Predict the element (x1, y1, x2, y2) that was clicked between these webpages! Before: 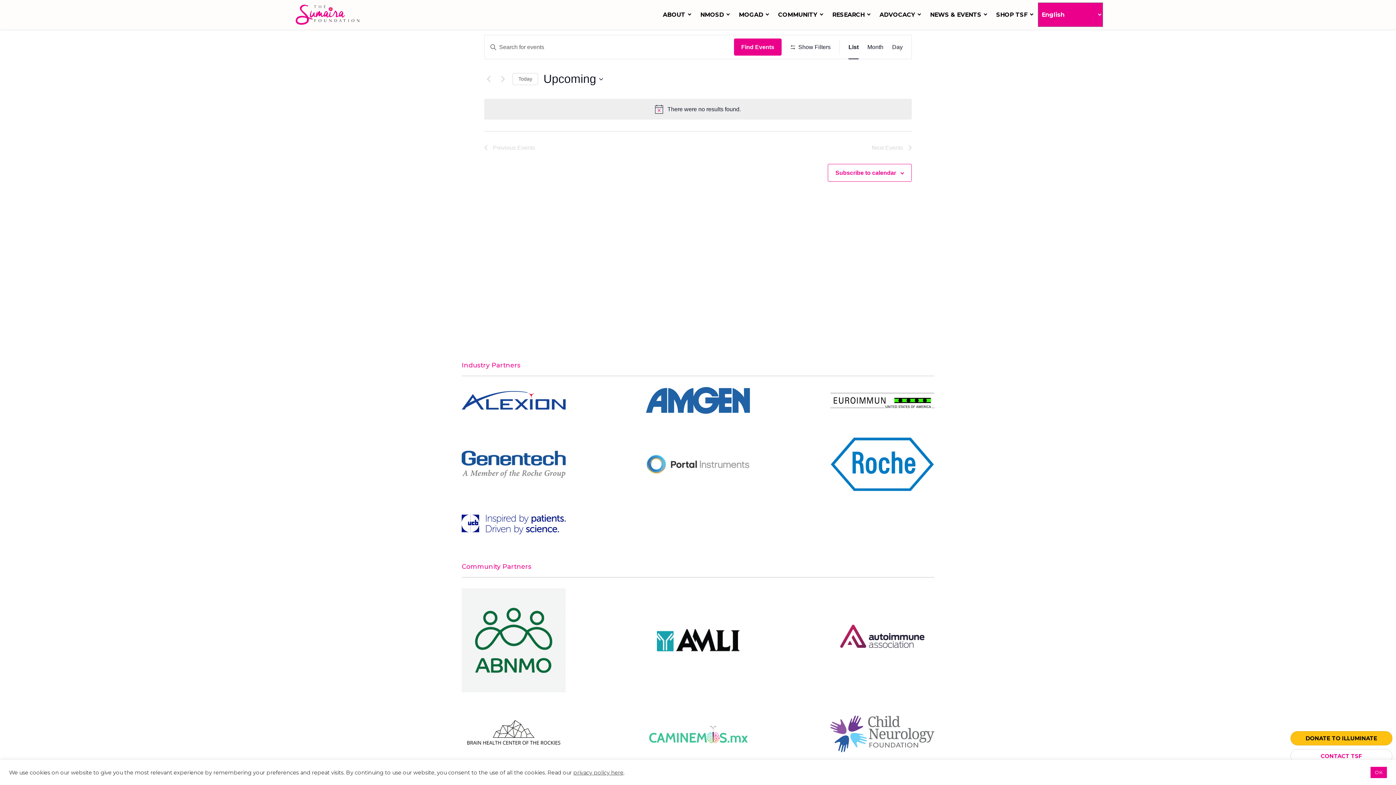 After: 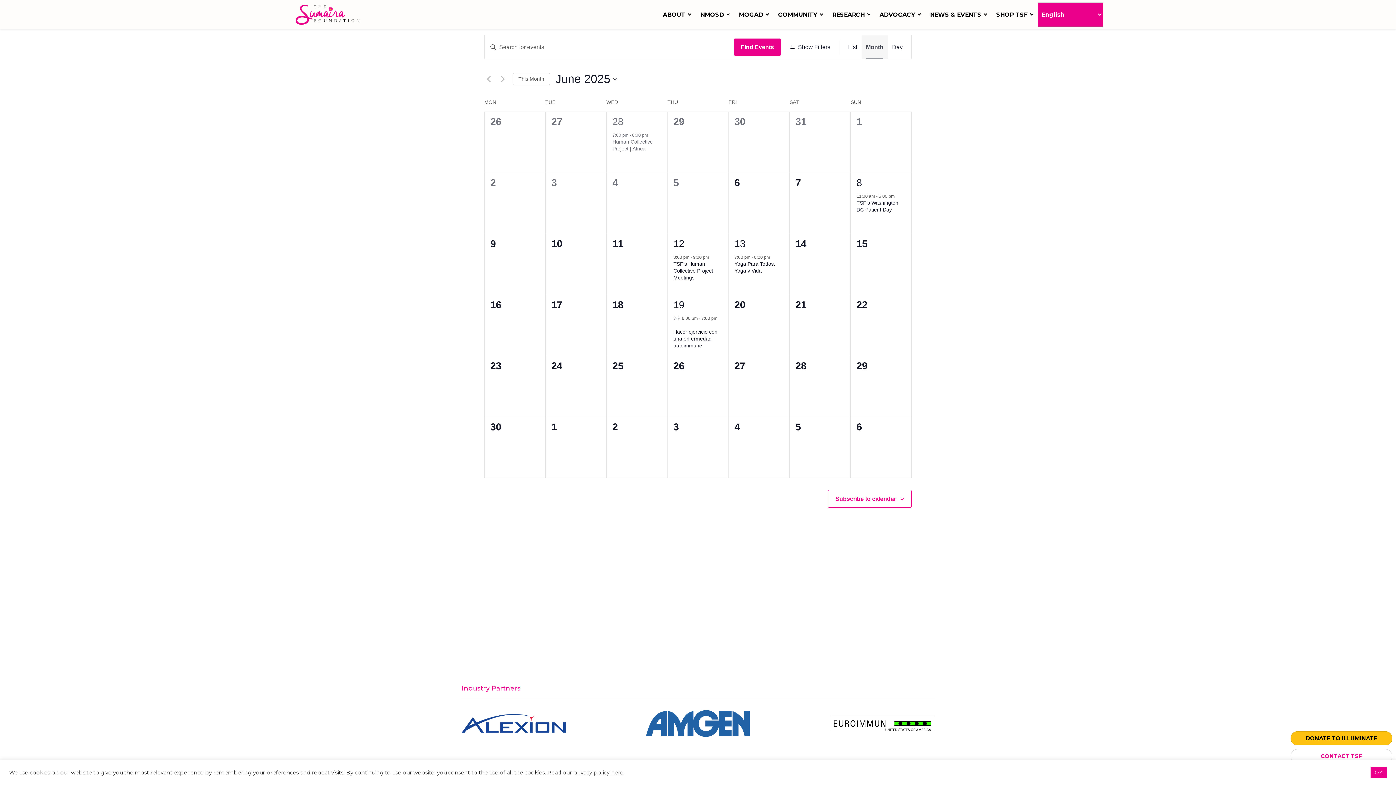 Action: label: Display Events in Month View bbox: (867, 35, 883, 58)